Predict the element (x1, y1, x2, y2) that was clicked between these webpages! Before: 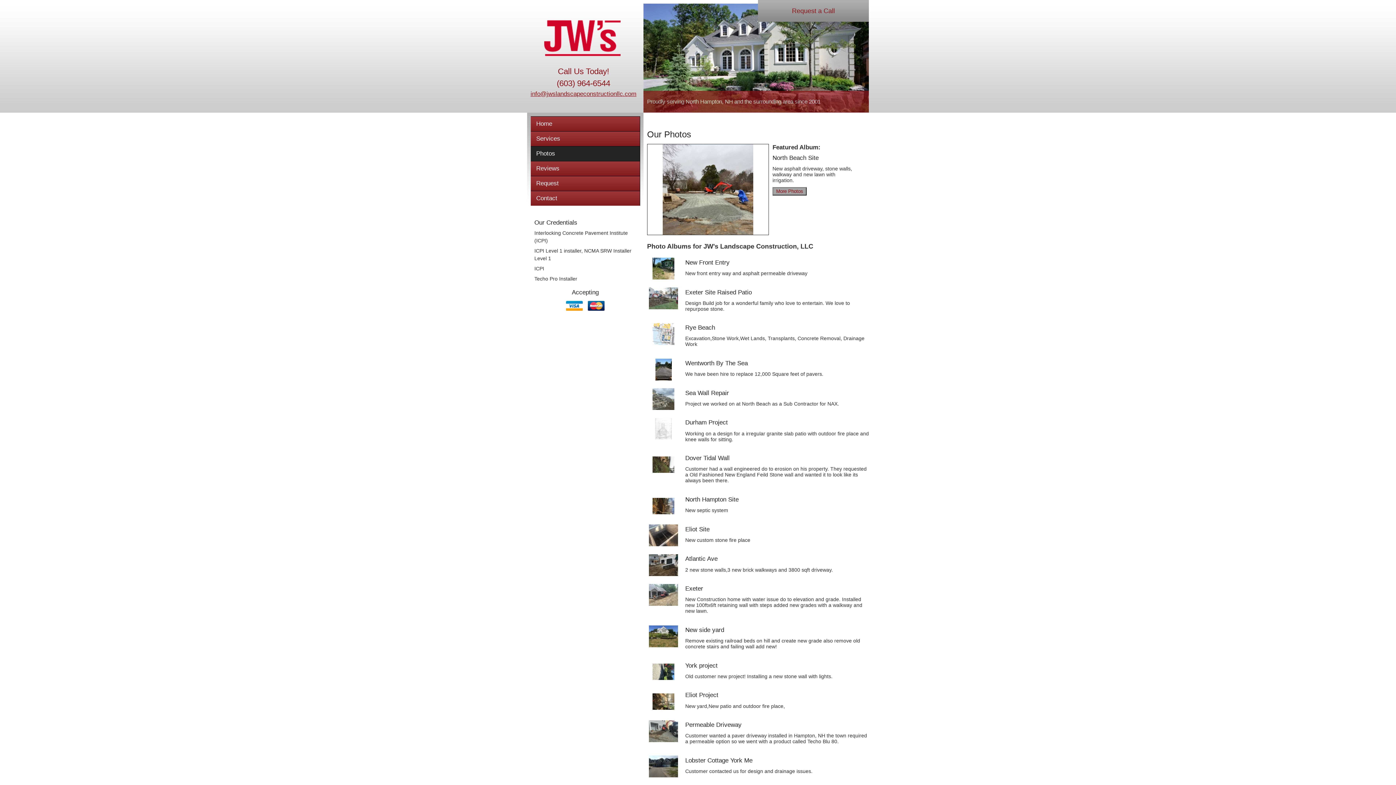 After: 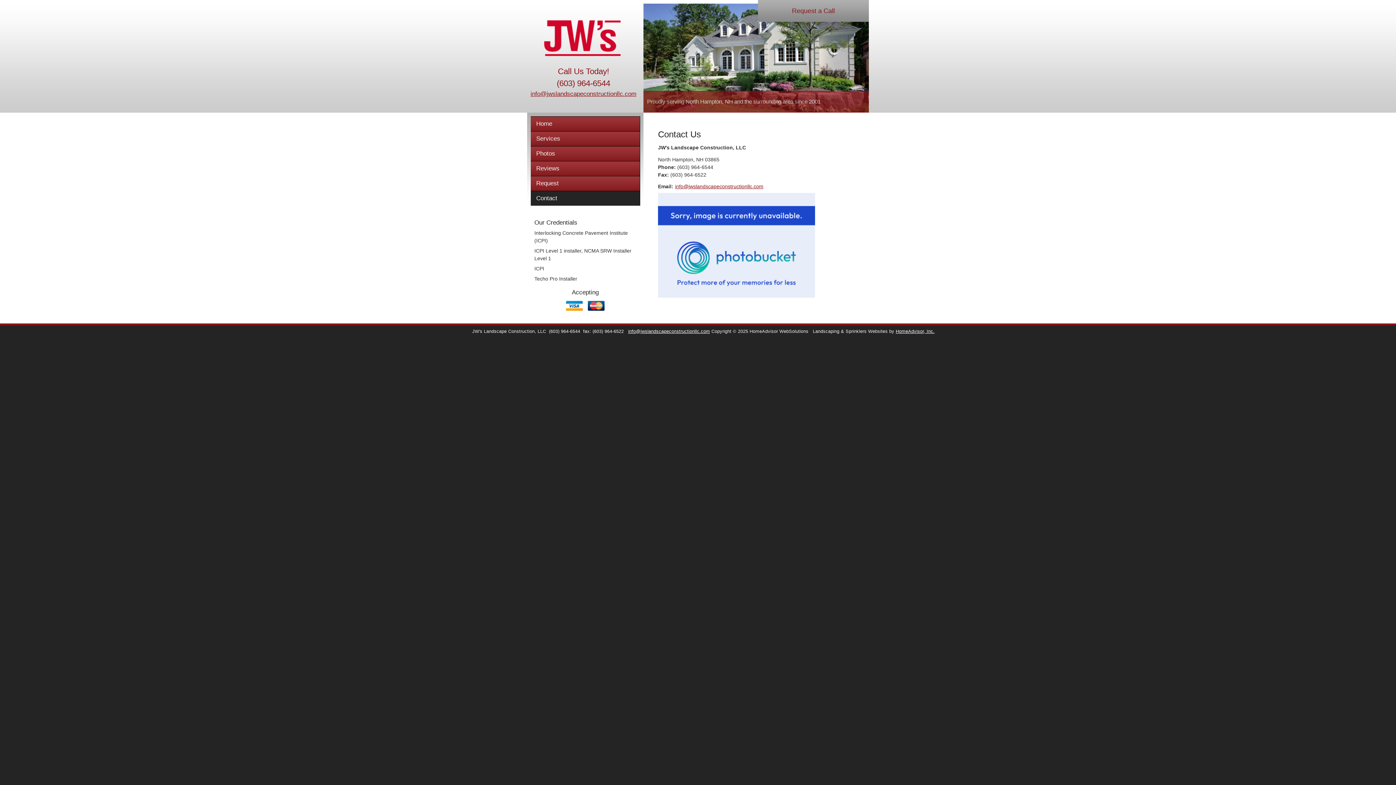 Action: label: Contact bbox: (530, 191, 640, 205)